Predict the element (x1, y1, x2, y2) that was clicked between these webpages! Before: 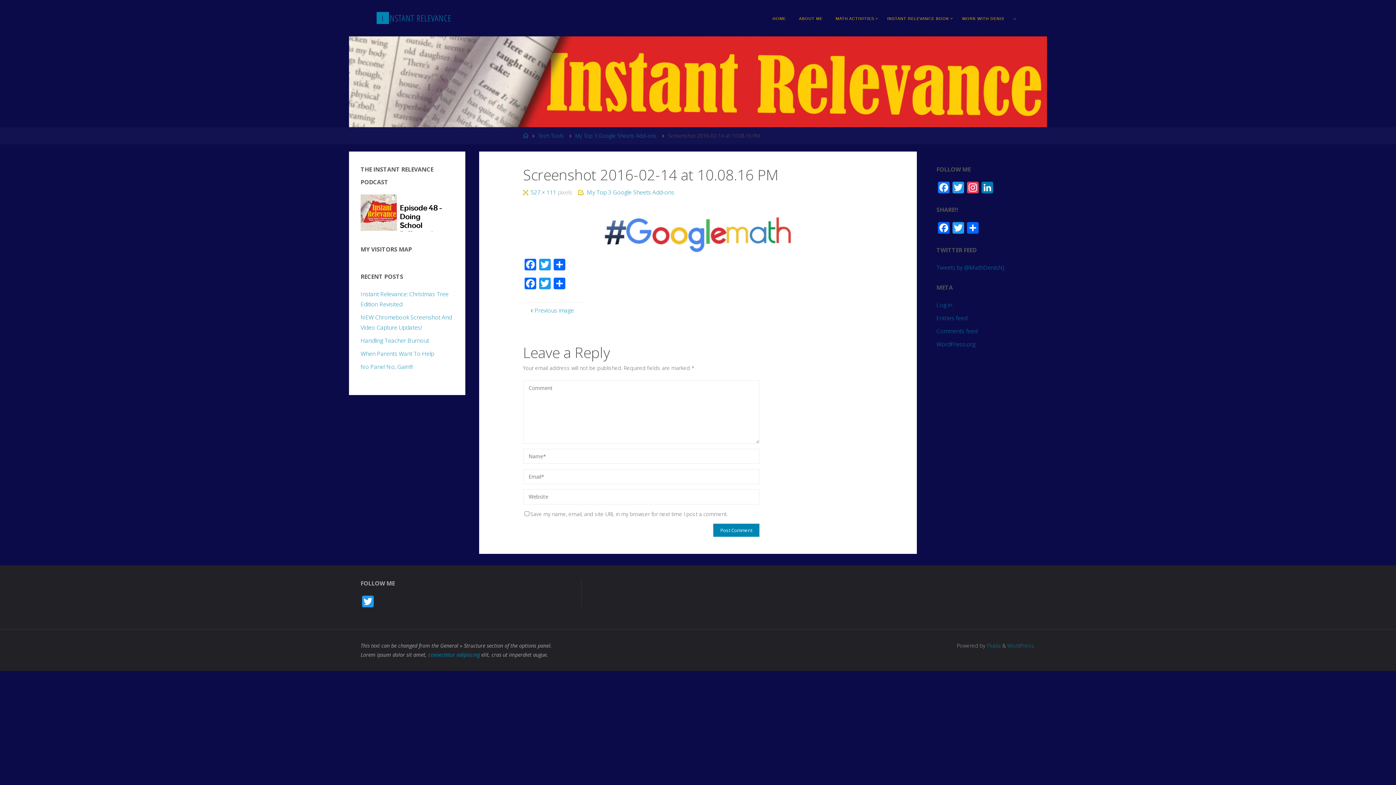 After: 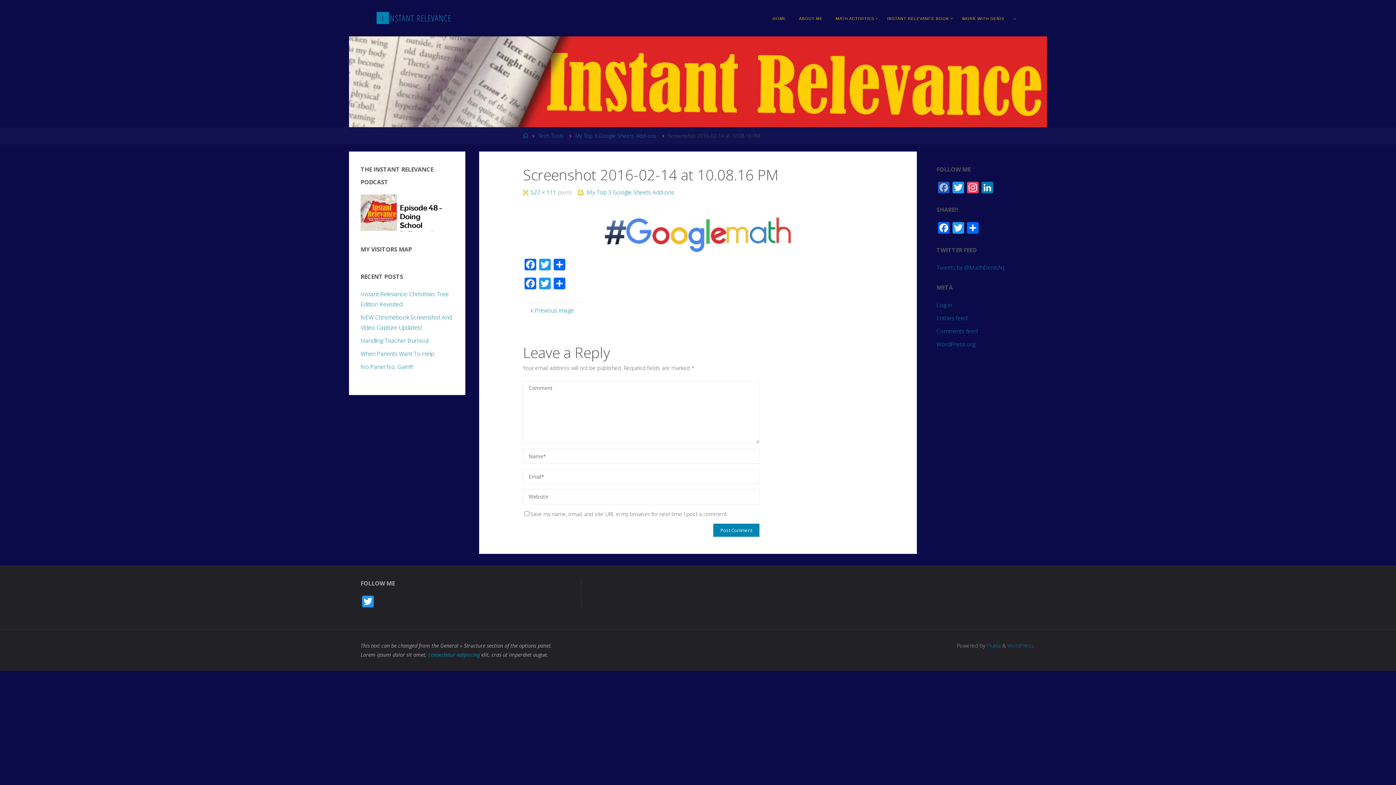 Action: label: Facebook bbox: (936, 181, 951, 194)